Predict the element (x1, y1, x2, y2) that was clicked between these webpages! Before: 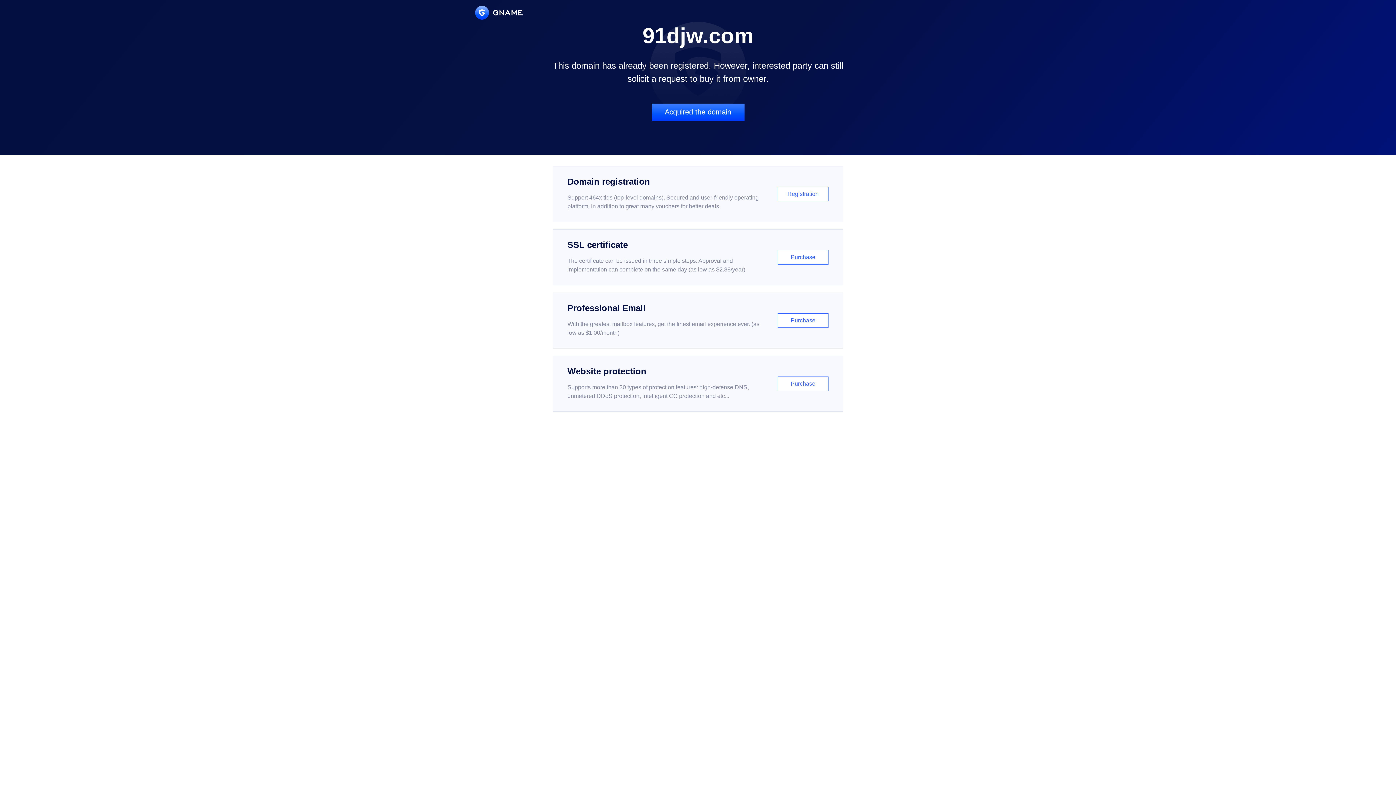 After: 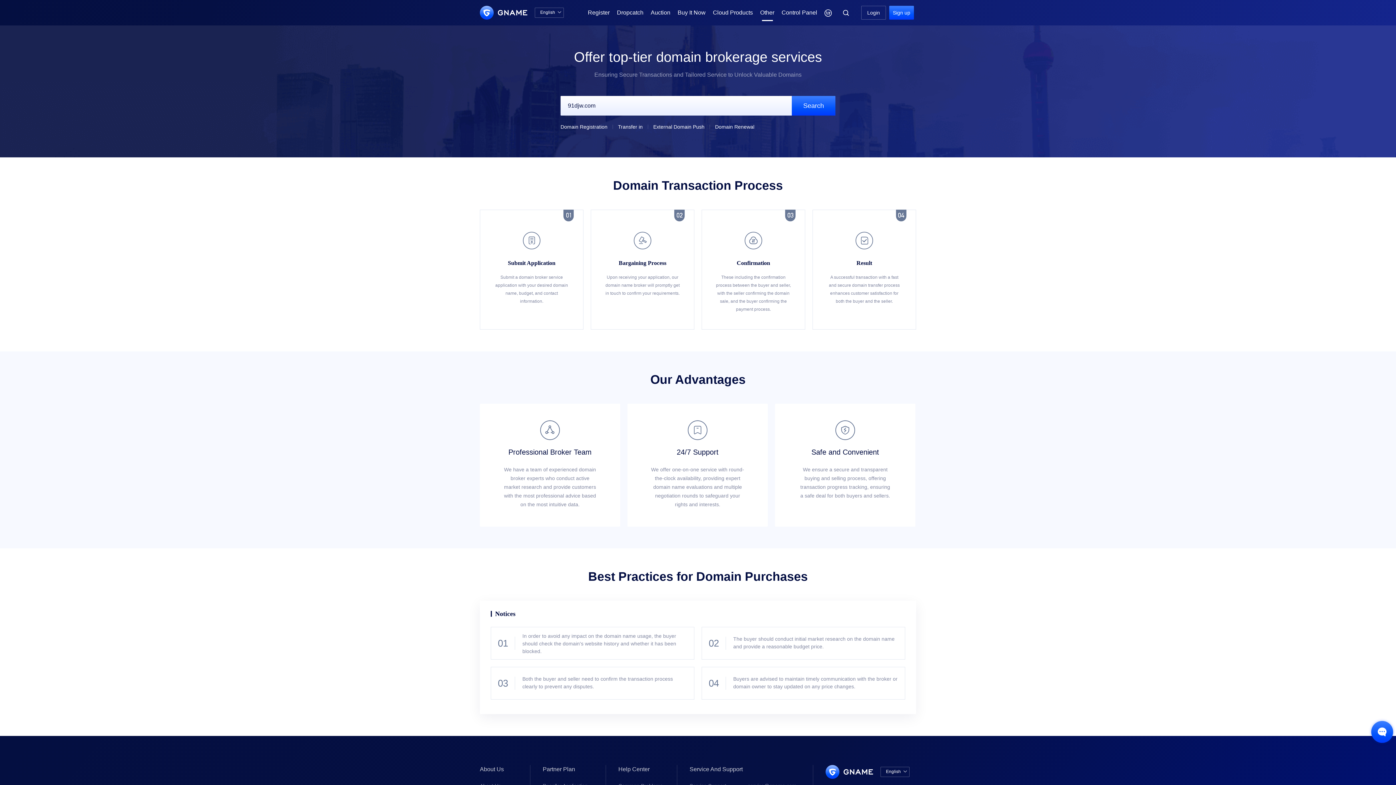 Action: bbox: (651, 103, 744, 121) label: Acquired the domain